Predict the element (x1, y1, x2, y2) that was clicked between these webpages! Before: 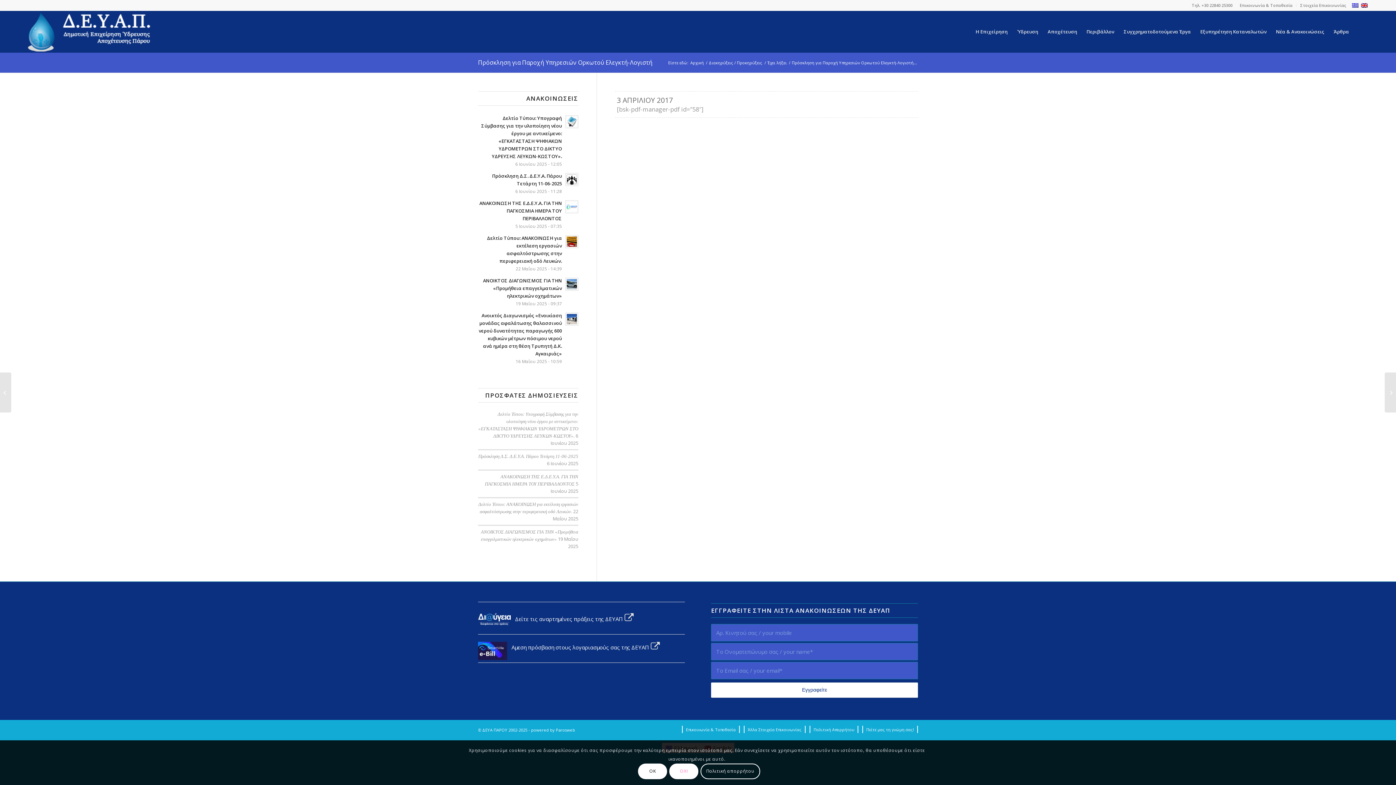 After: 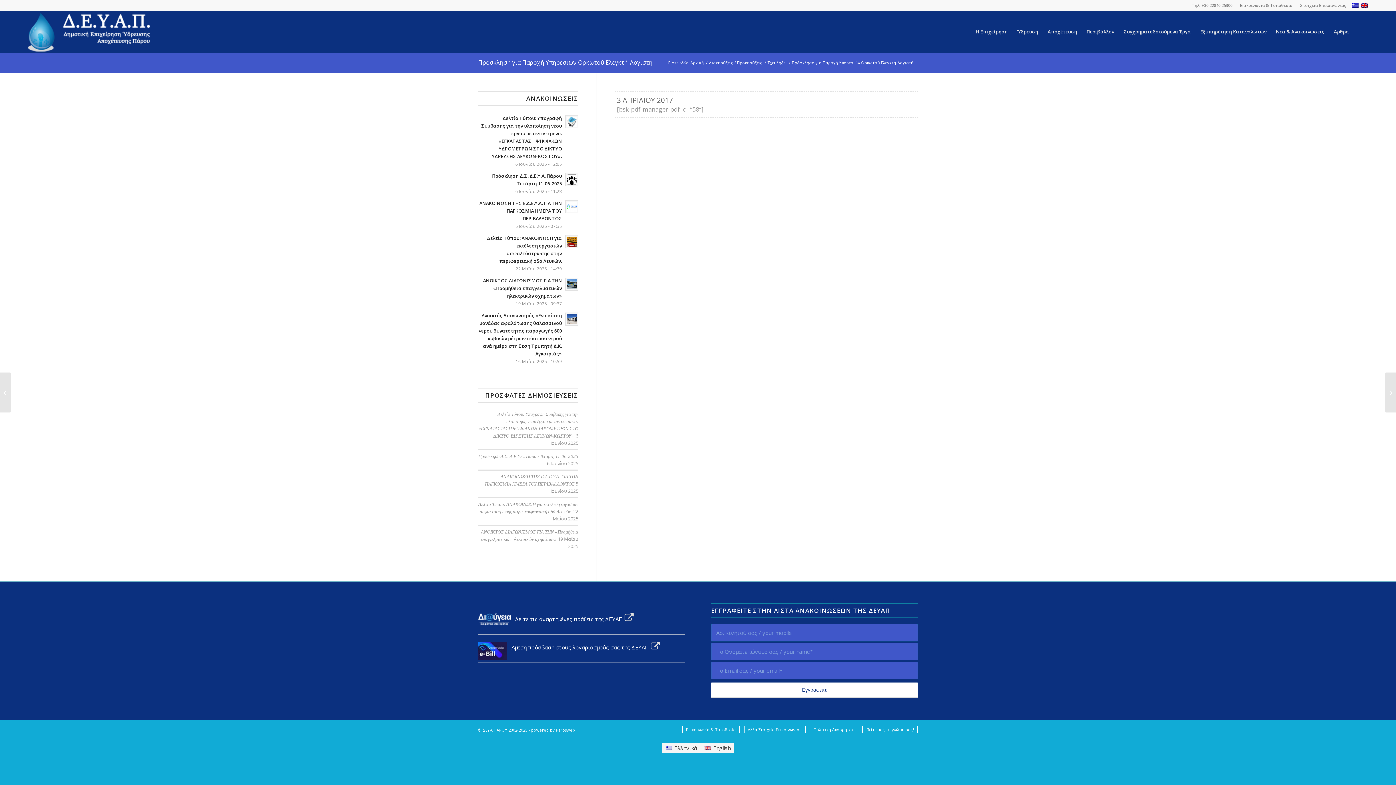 Action: bbox: (638, 764, 667, 779) label: ΟΚ